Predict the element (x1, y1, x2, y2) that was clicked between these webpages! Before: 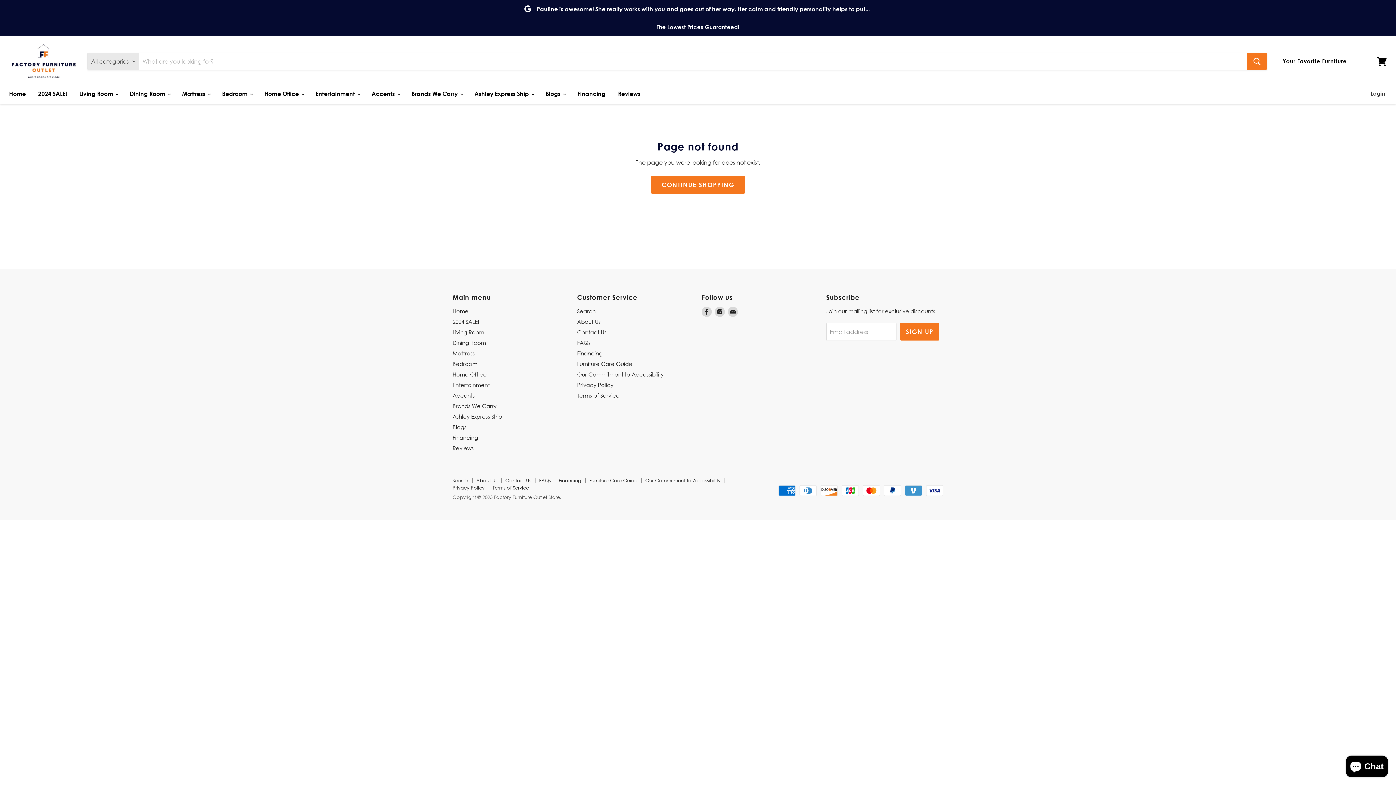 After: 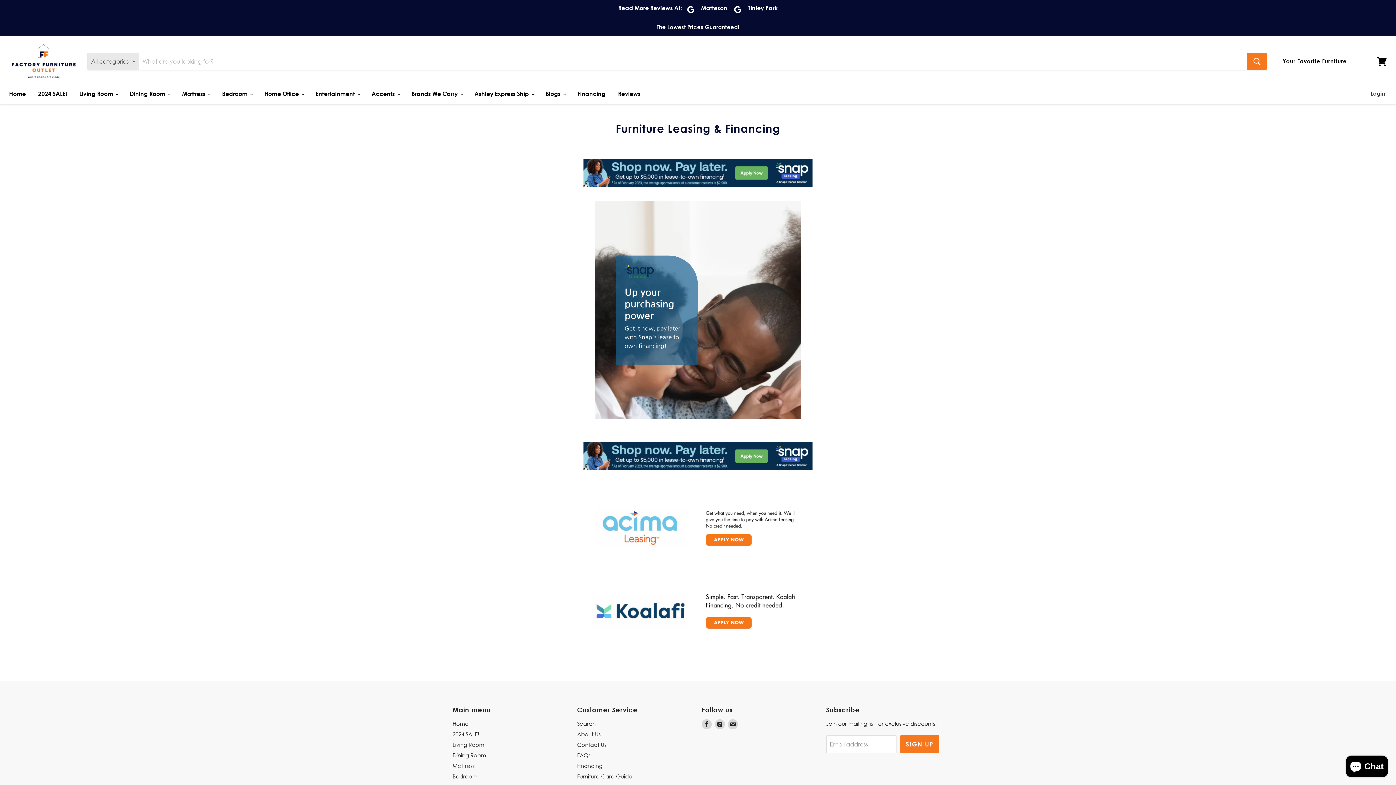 Action: bbox: (452, 434, 478, 440) label: Financing